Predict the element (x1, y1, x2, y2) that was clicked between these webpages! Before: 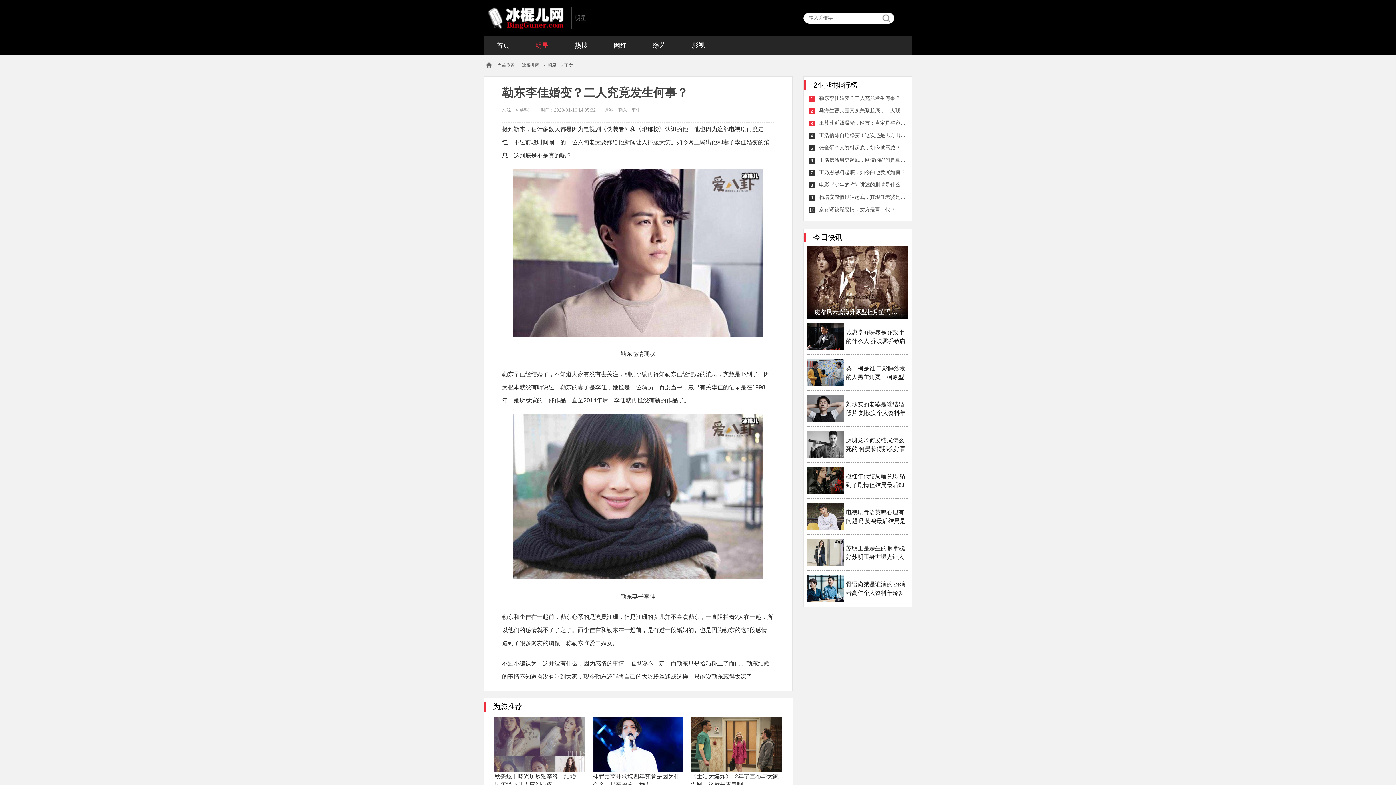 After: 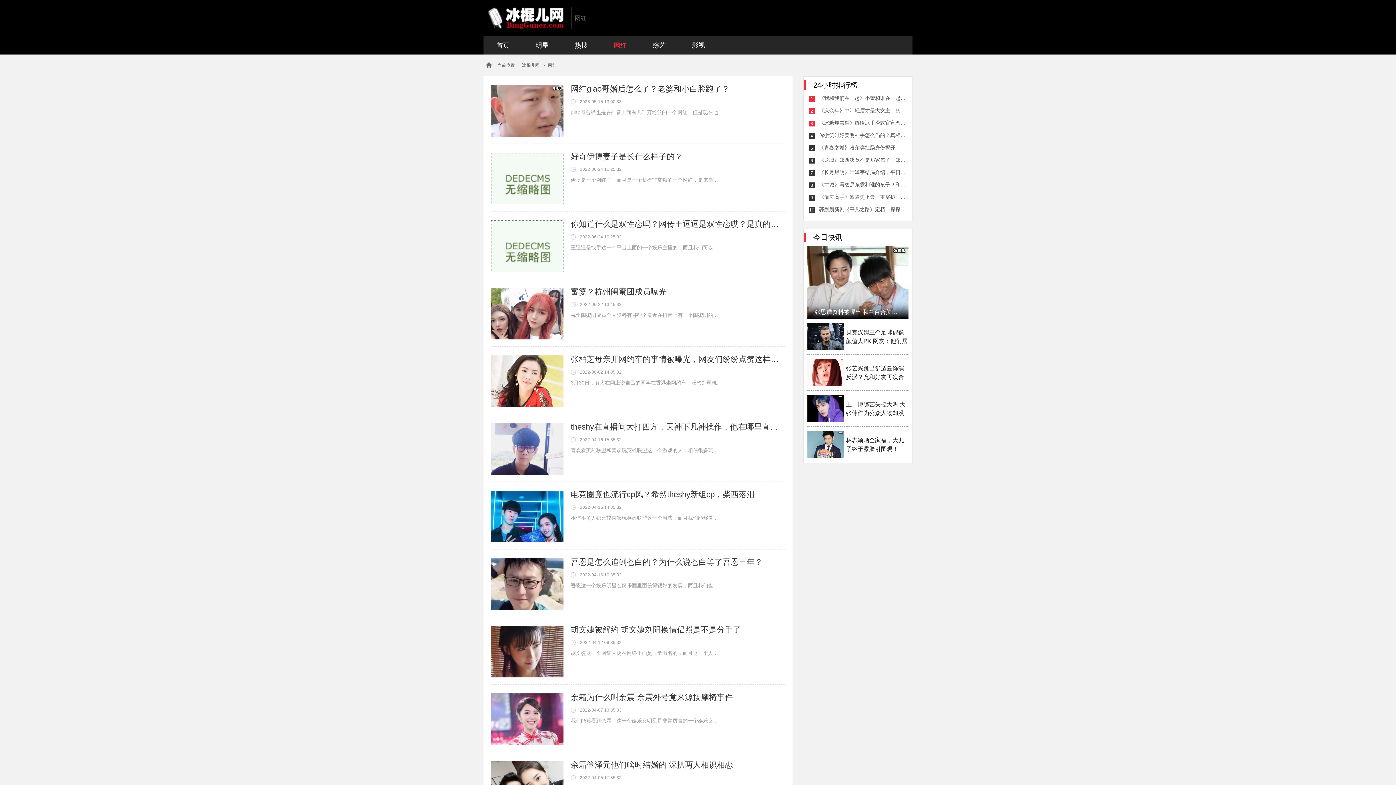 Action: bbox: (600, 36, 640, 54) label: 网红